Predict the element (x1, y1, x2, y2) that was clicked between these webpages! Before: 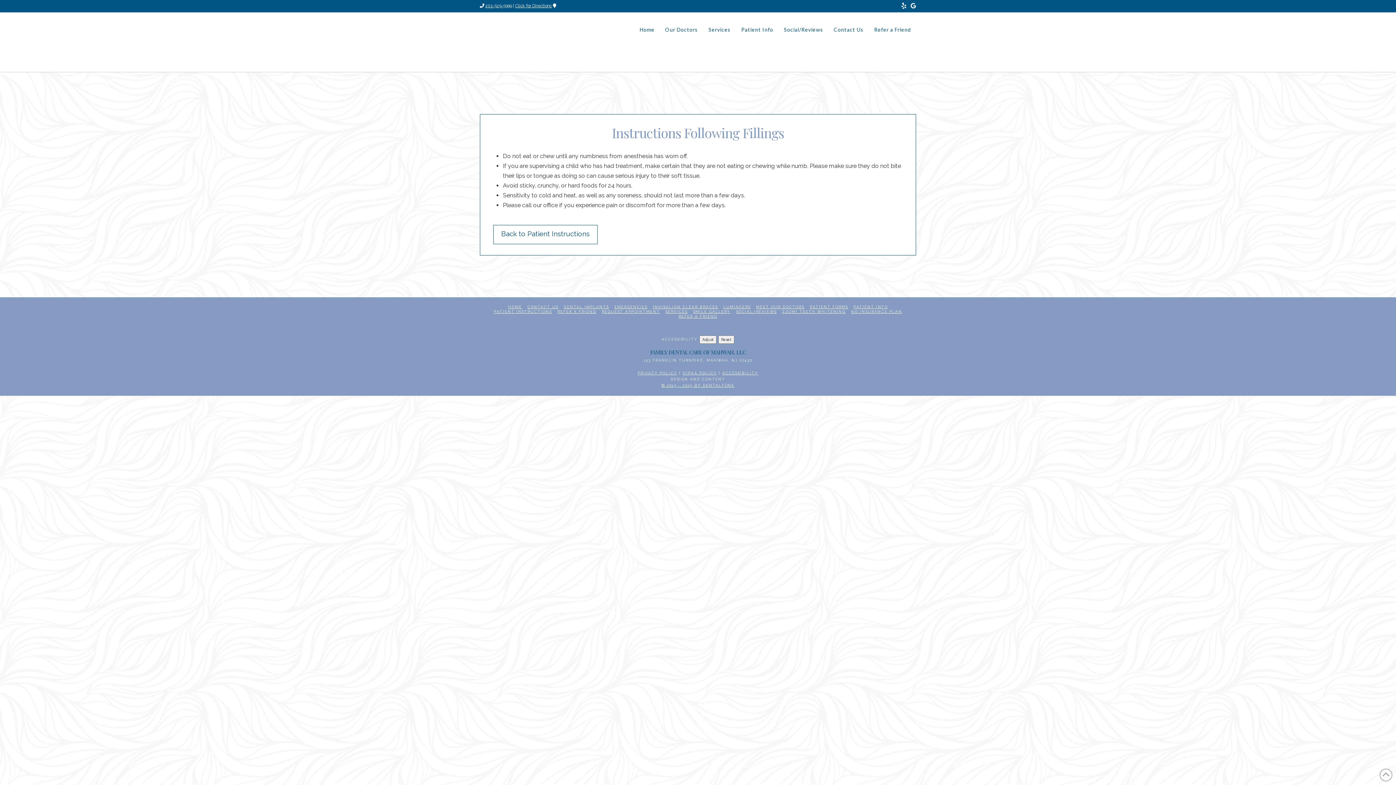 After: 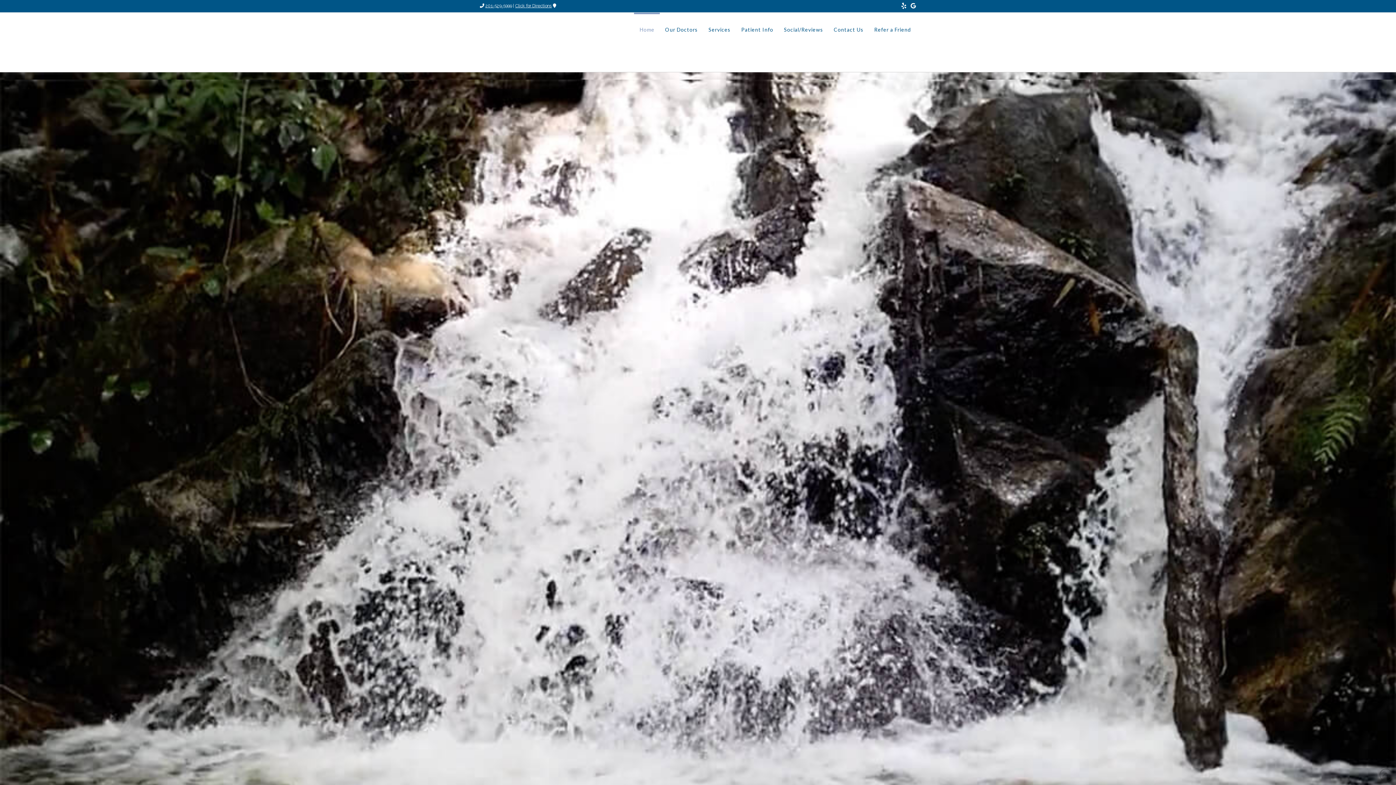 Action: bbox: (480, 17, 534, 72)